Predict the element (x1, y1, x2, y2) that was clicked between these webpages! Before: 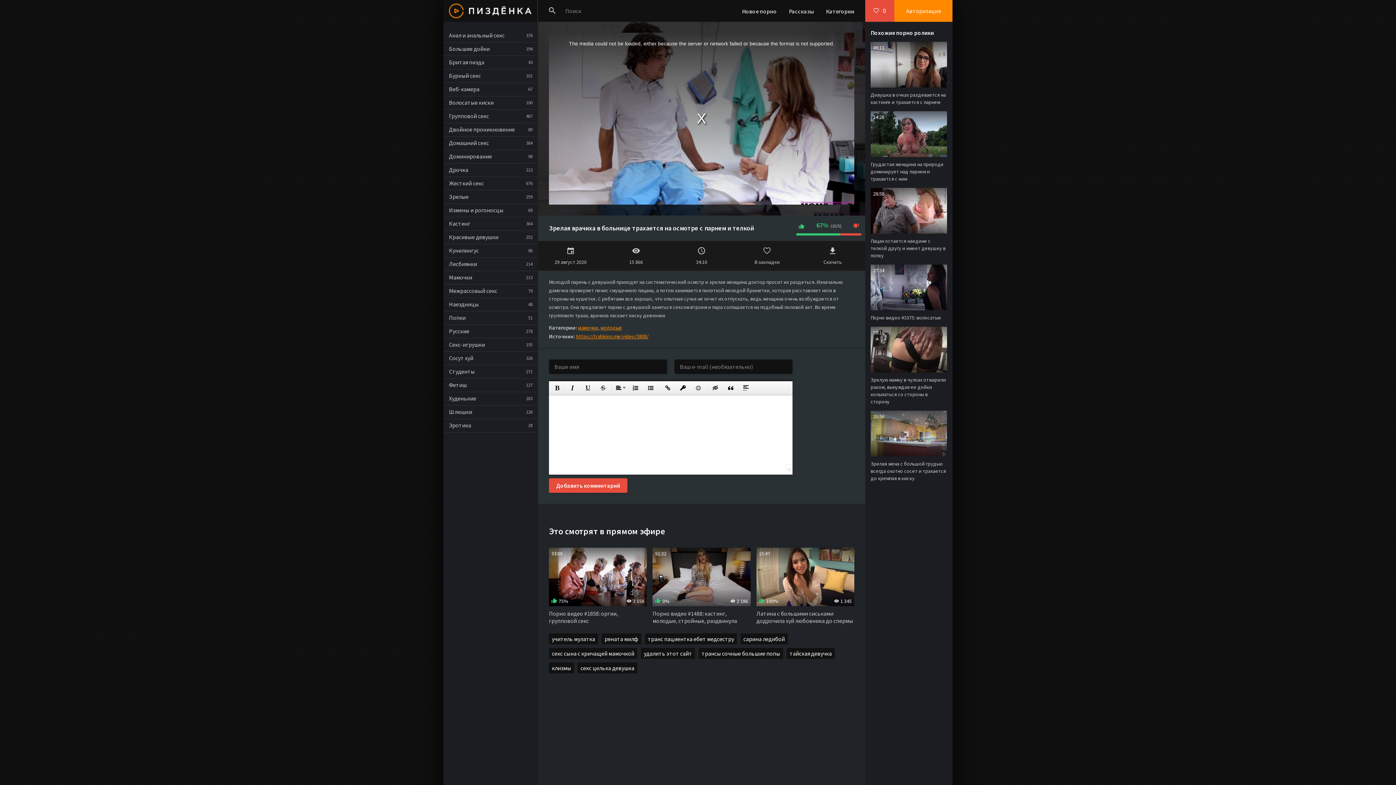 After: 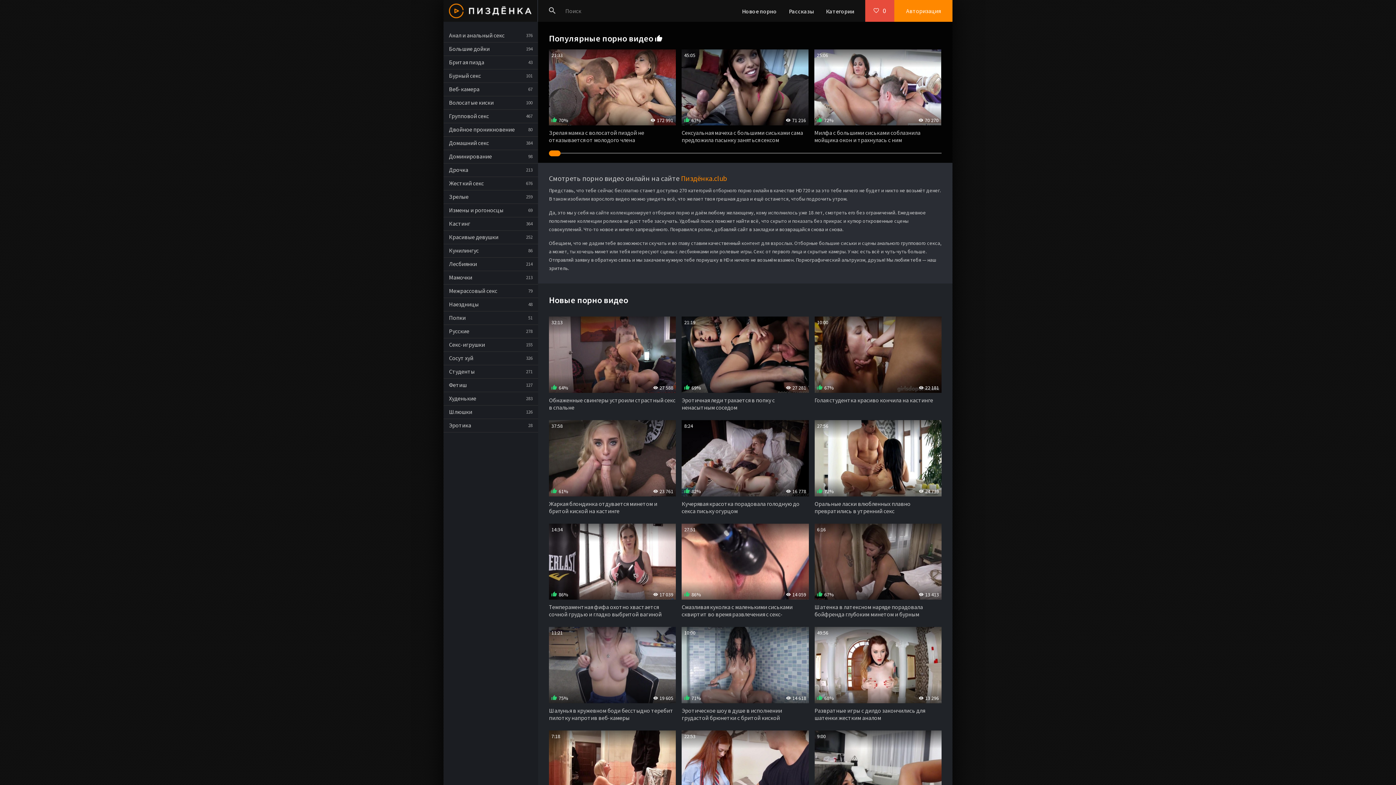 Action: bbox: (443, 0, 537, 21)